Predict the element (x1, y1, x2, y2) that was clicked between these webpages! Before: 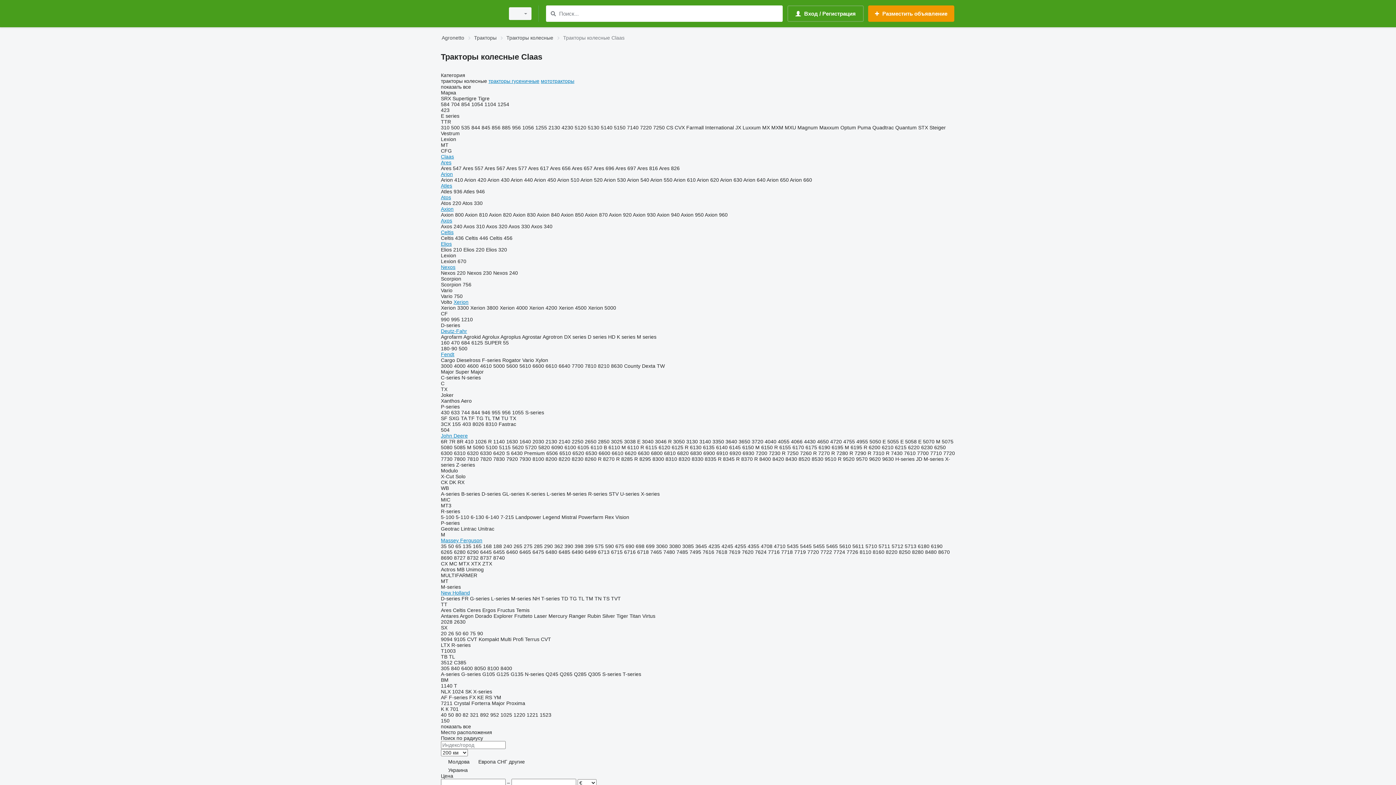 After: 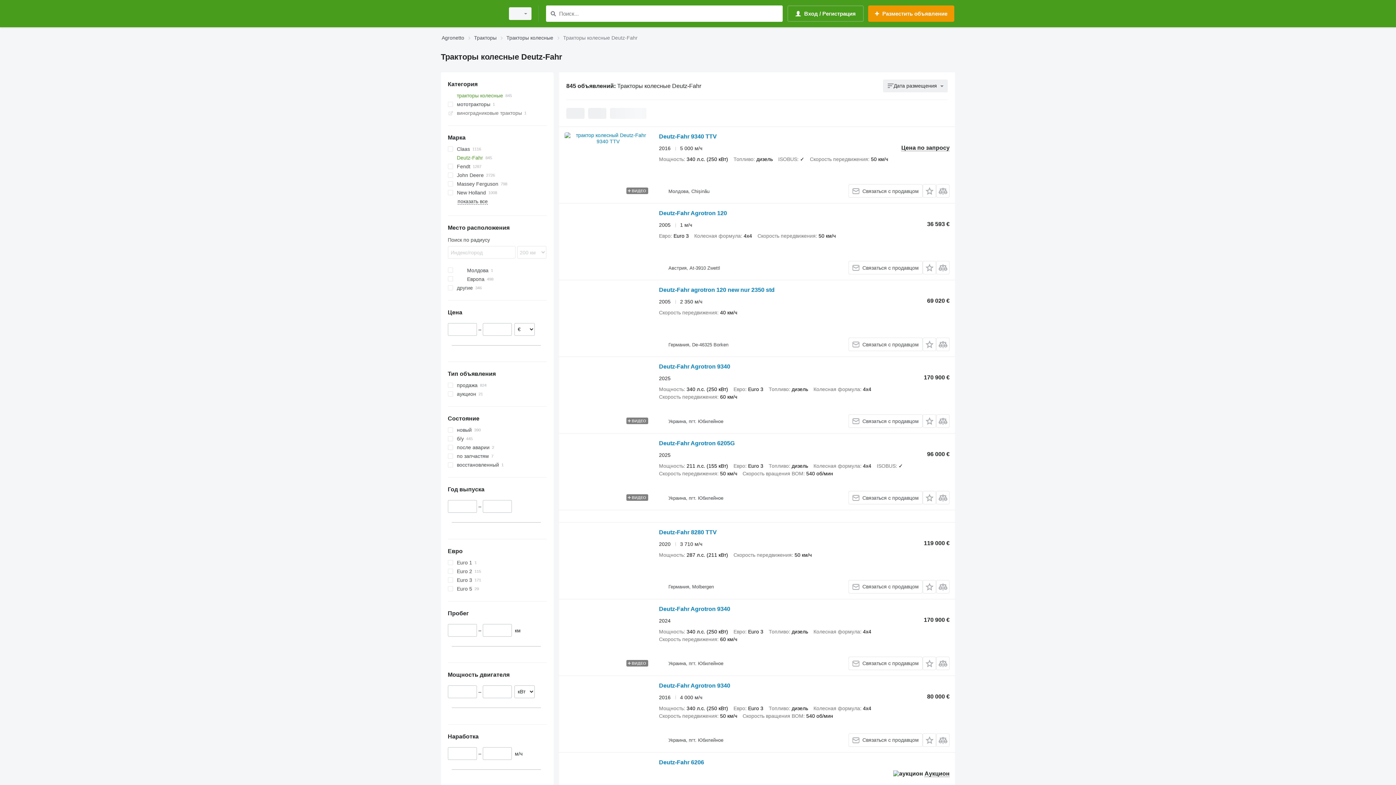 Action: label: Deutz-Fahr bbox: (441, 328, 467, 334)